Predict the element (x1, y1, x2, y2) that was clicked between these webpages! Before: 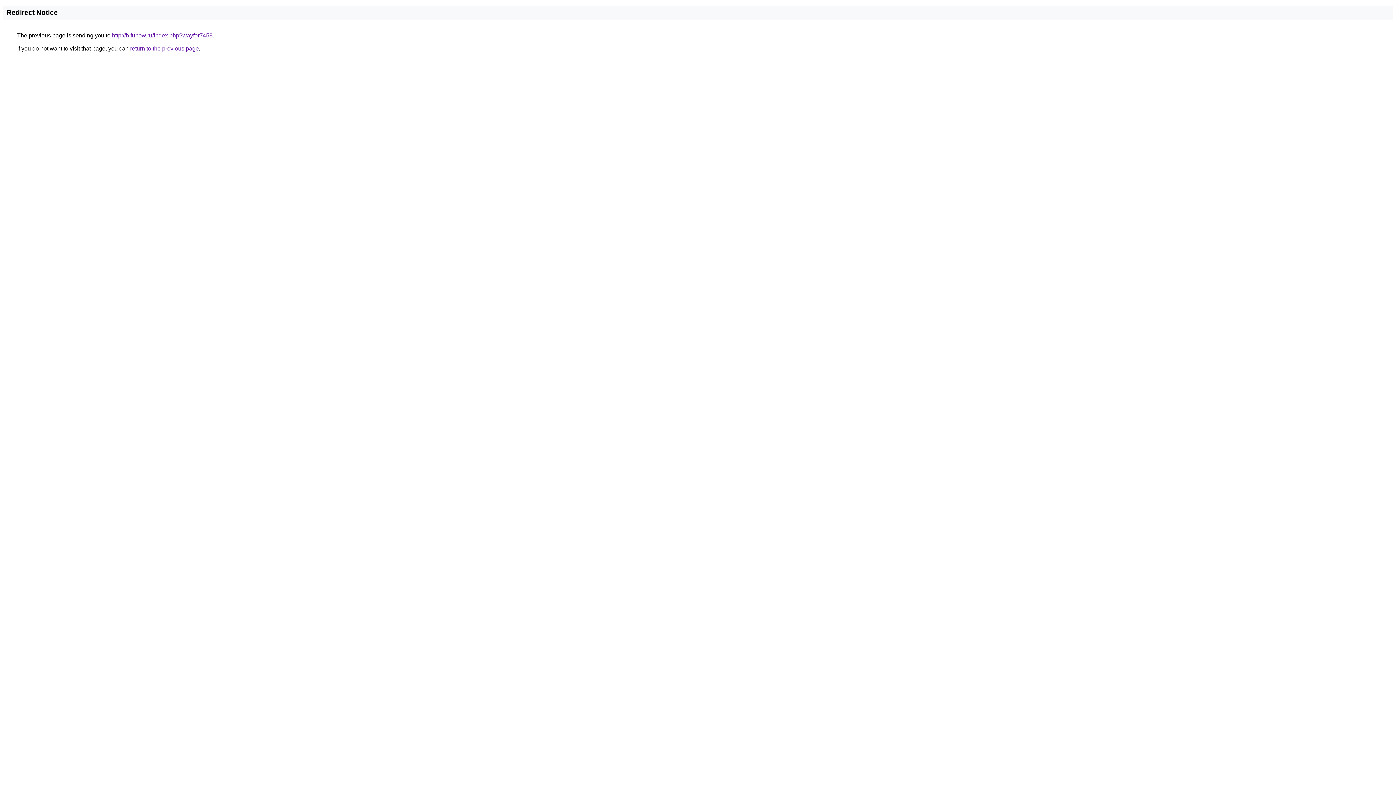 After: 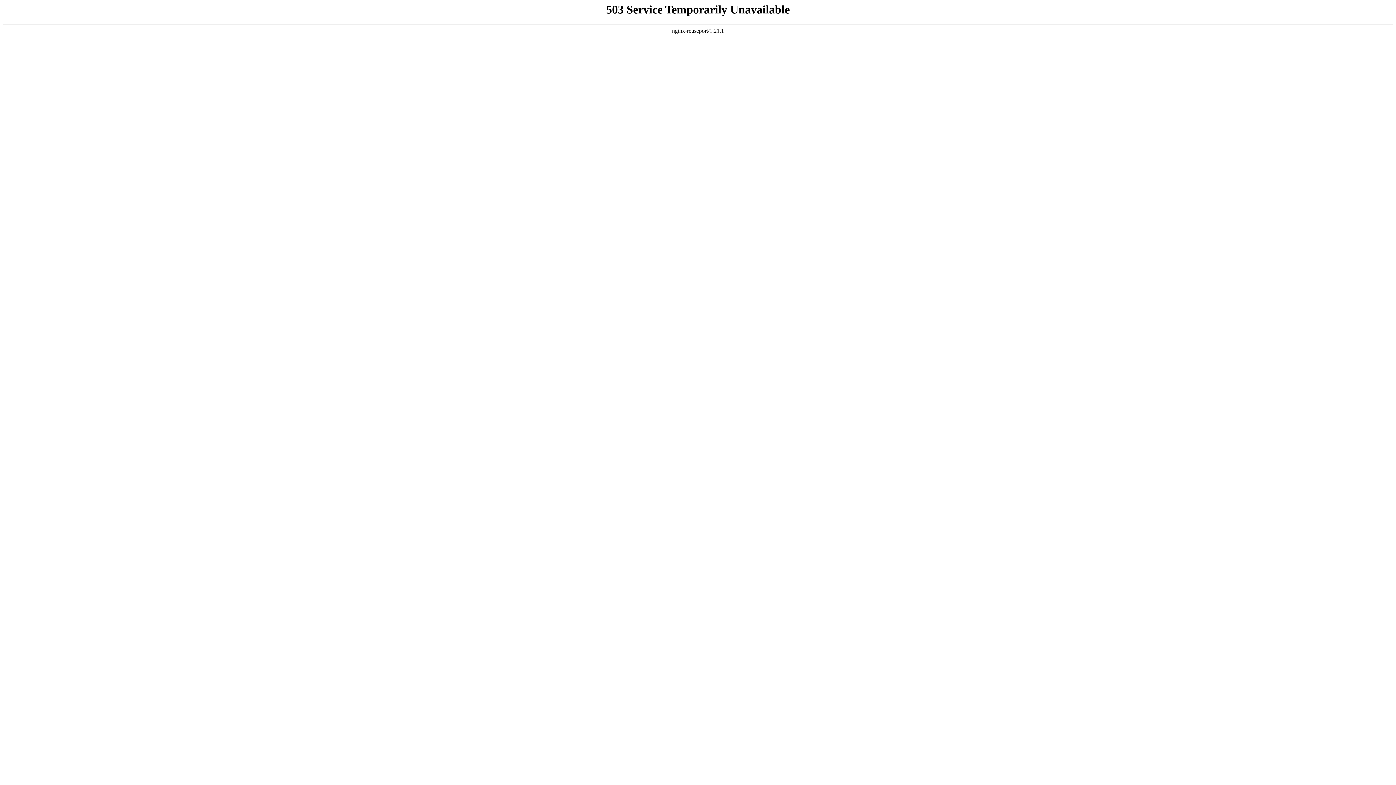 Action: bbox: (112, 32, 212, 38) label: http://b.funow.ru/index.php?wayfor7458